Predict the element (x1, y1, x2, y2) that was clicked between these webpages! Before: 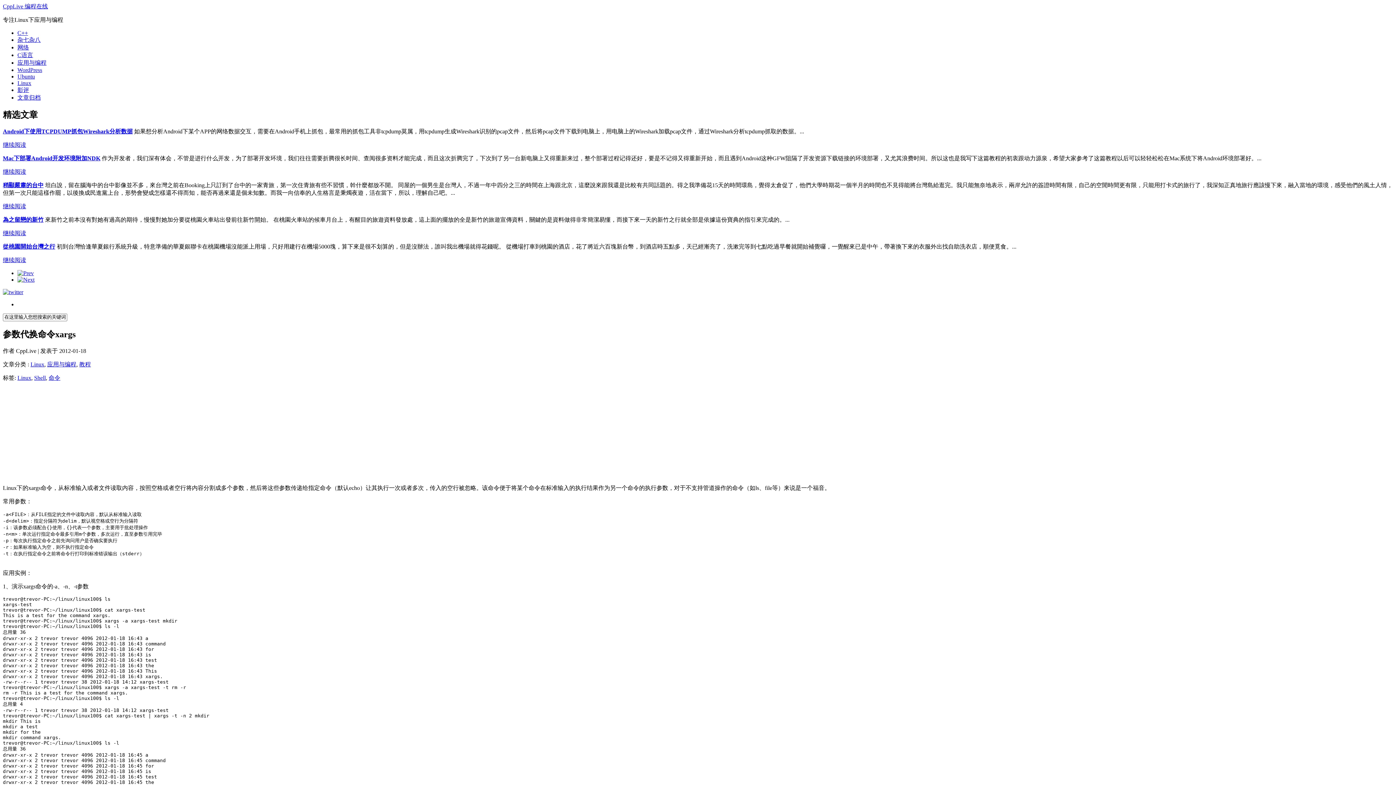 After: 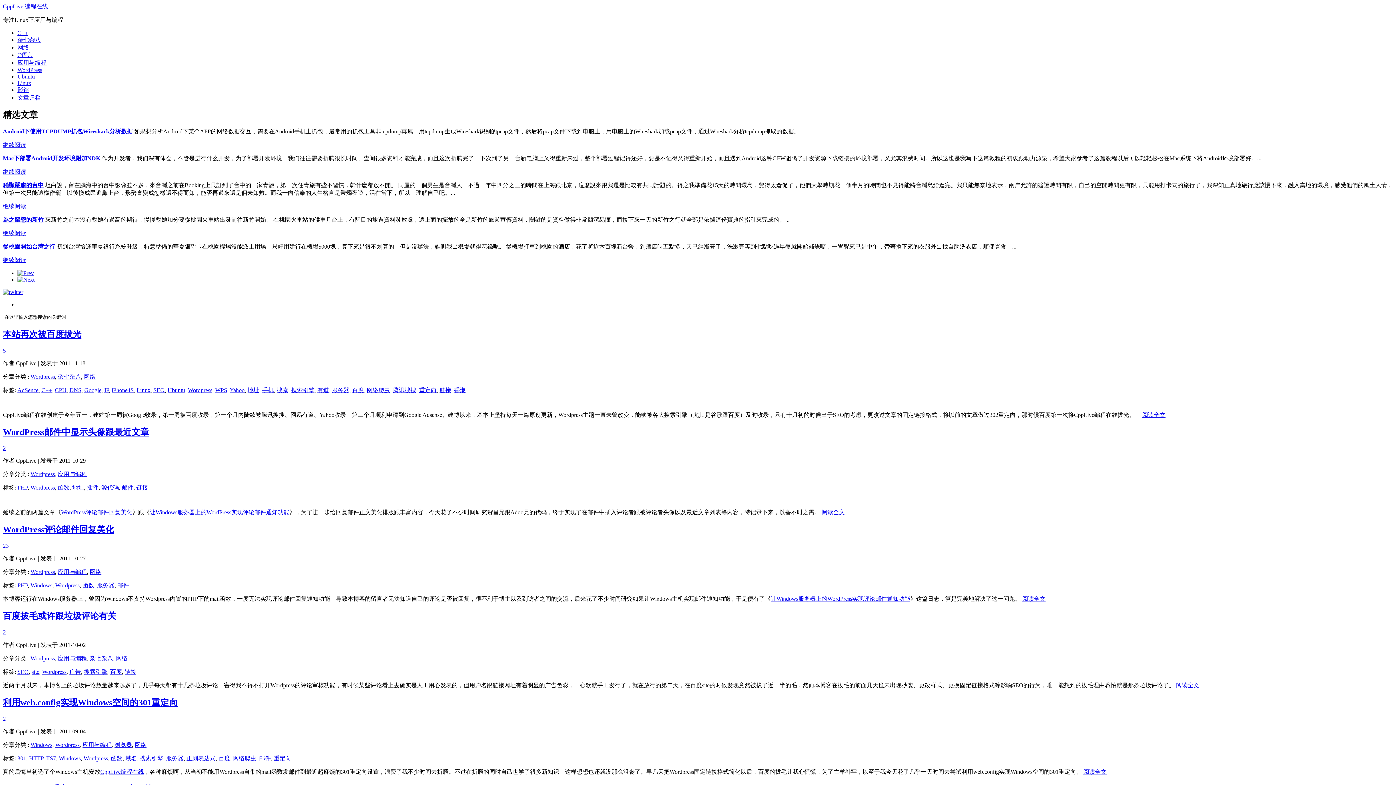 Action: label: WordPress bbox: (17, 66, 42, 73)